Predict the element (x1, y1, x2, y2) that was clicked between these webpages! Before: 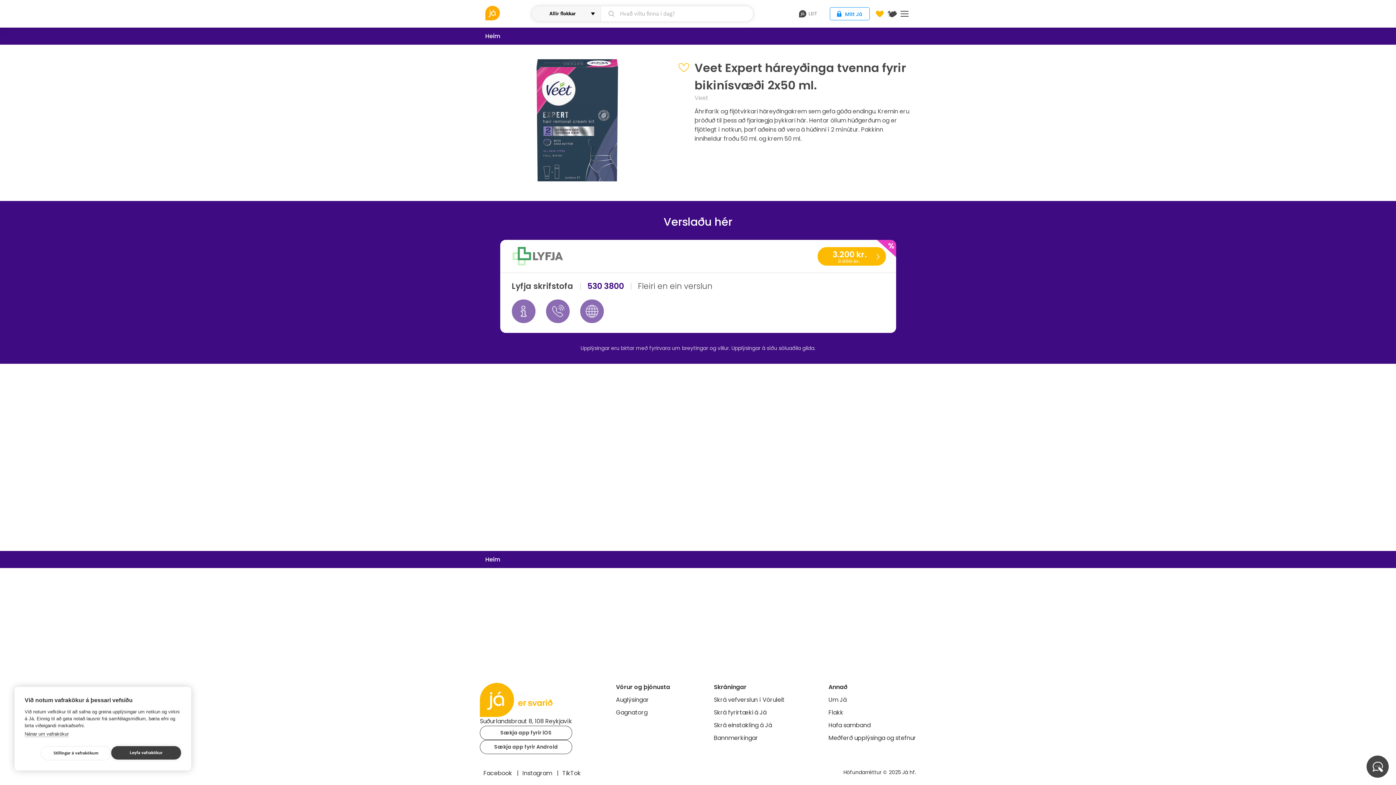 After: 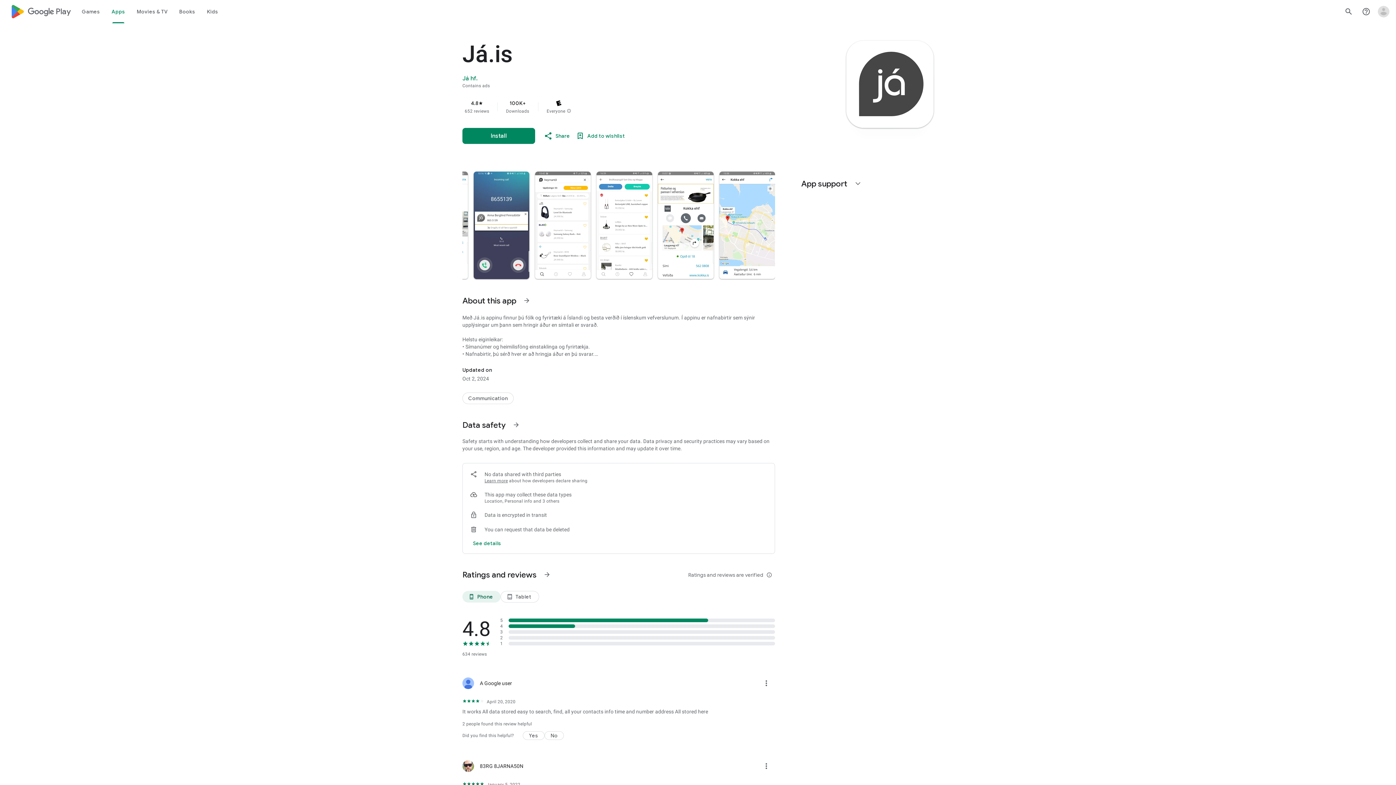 Action: bbox: (480, 740, 572, 754) label: Sækja app fyrir Android